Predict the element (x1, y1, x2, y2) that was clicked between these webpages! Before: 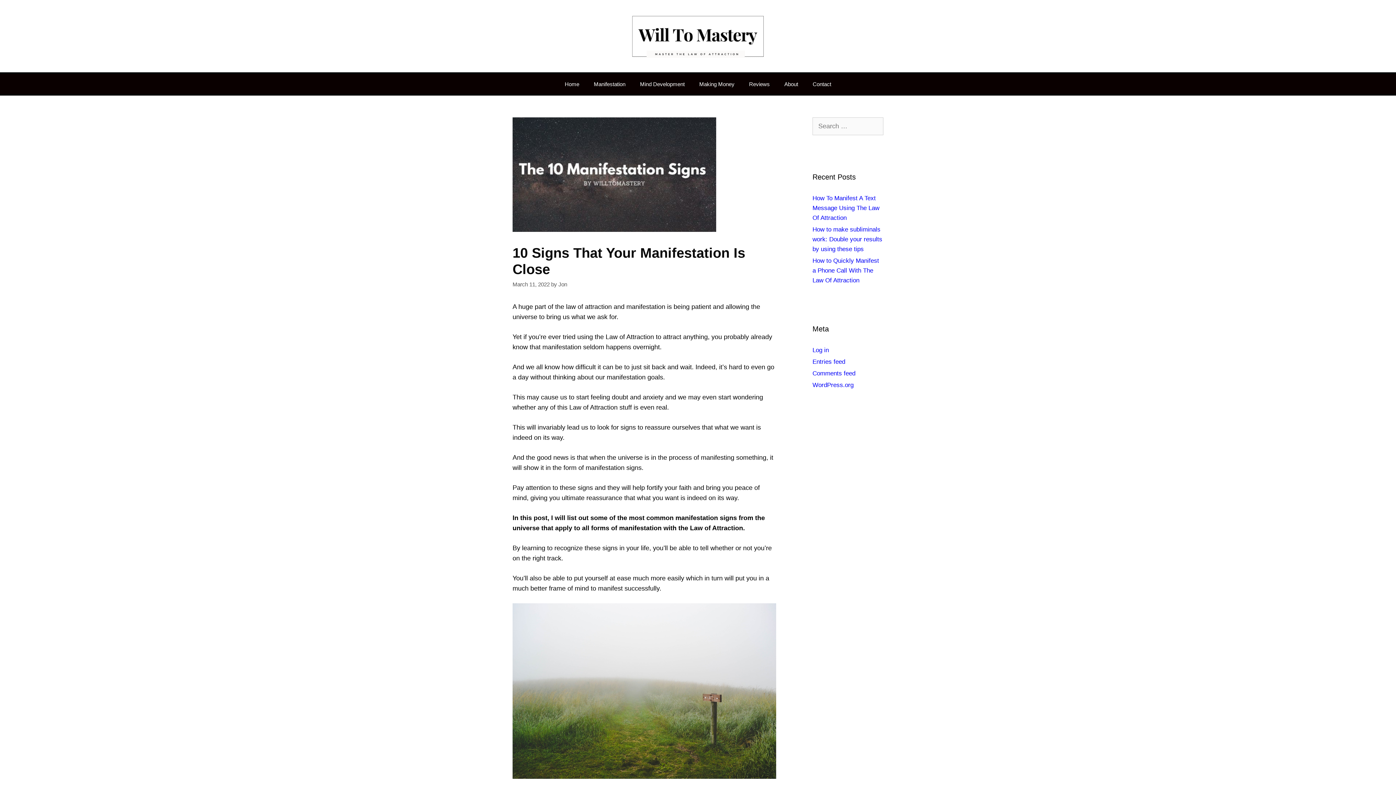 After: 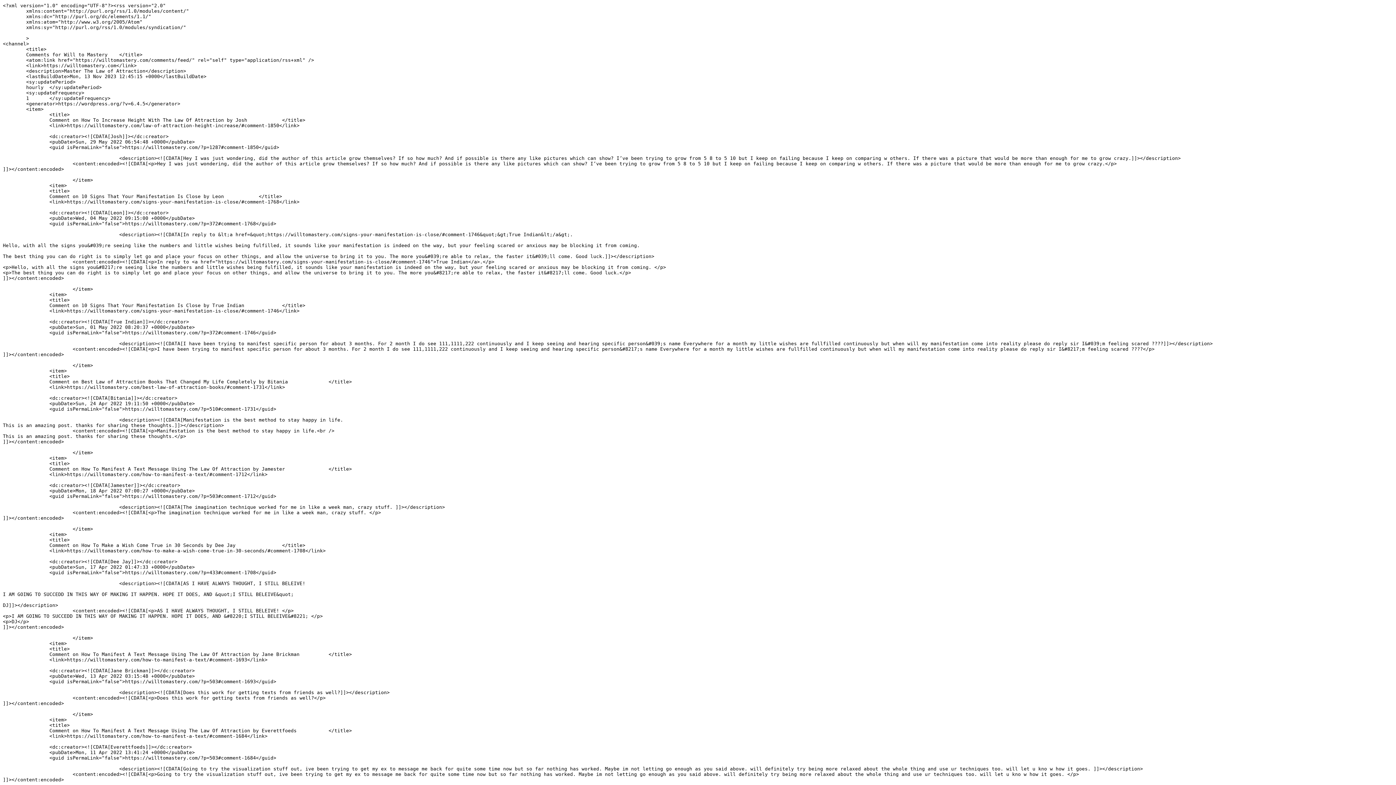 Action: bbox: (812, 370, 855, 377) label: Comments feed